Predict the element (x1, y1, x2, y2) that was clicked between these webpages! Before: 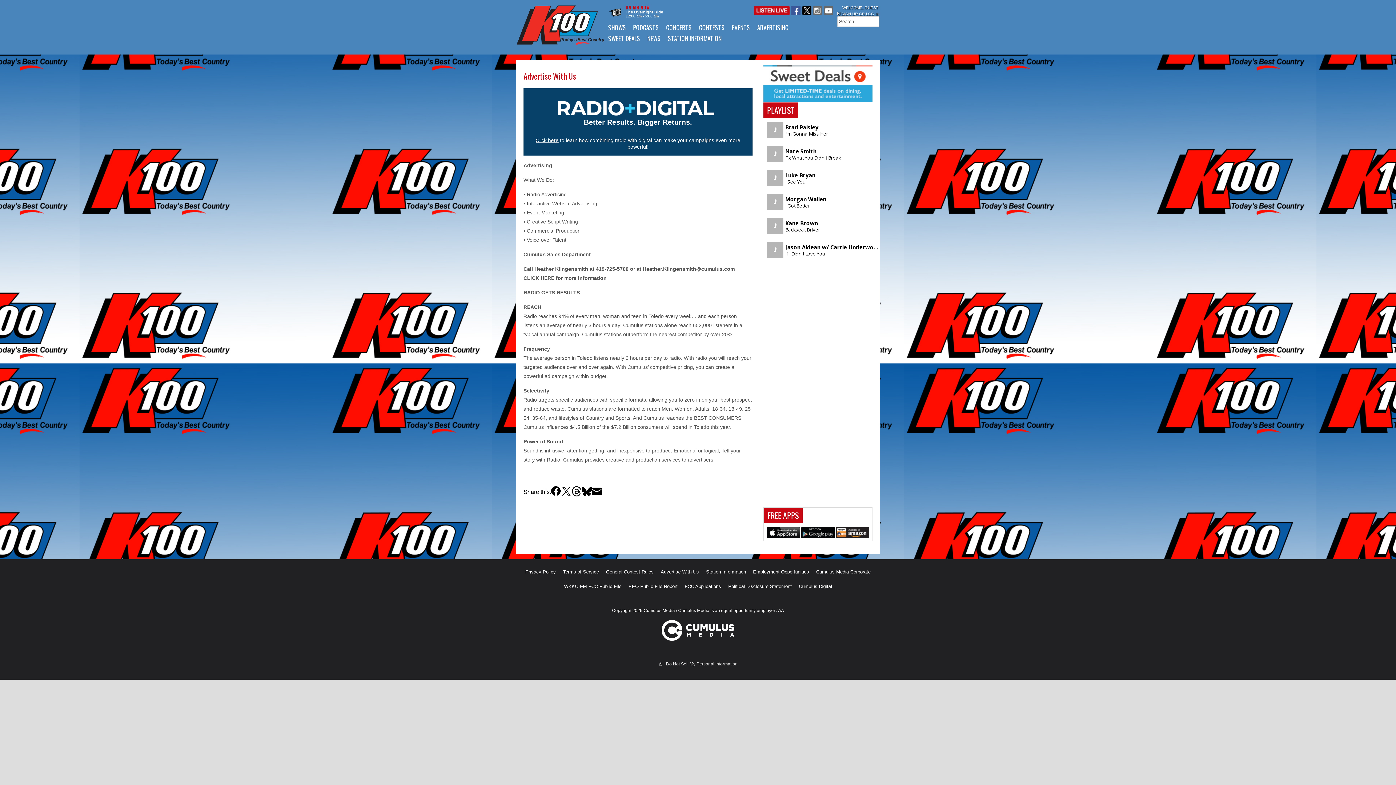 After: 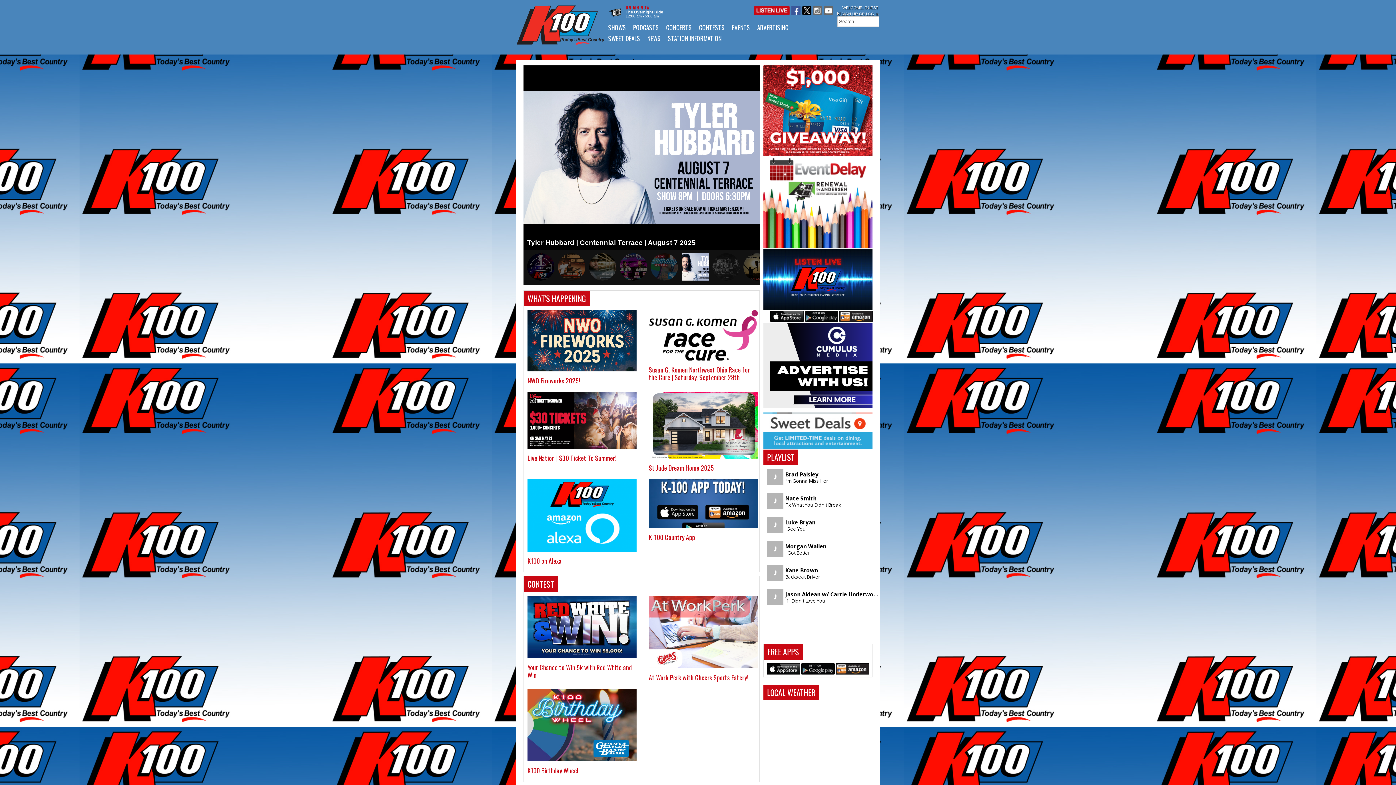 Action: bbox: (516, 40, 604, 46)